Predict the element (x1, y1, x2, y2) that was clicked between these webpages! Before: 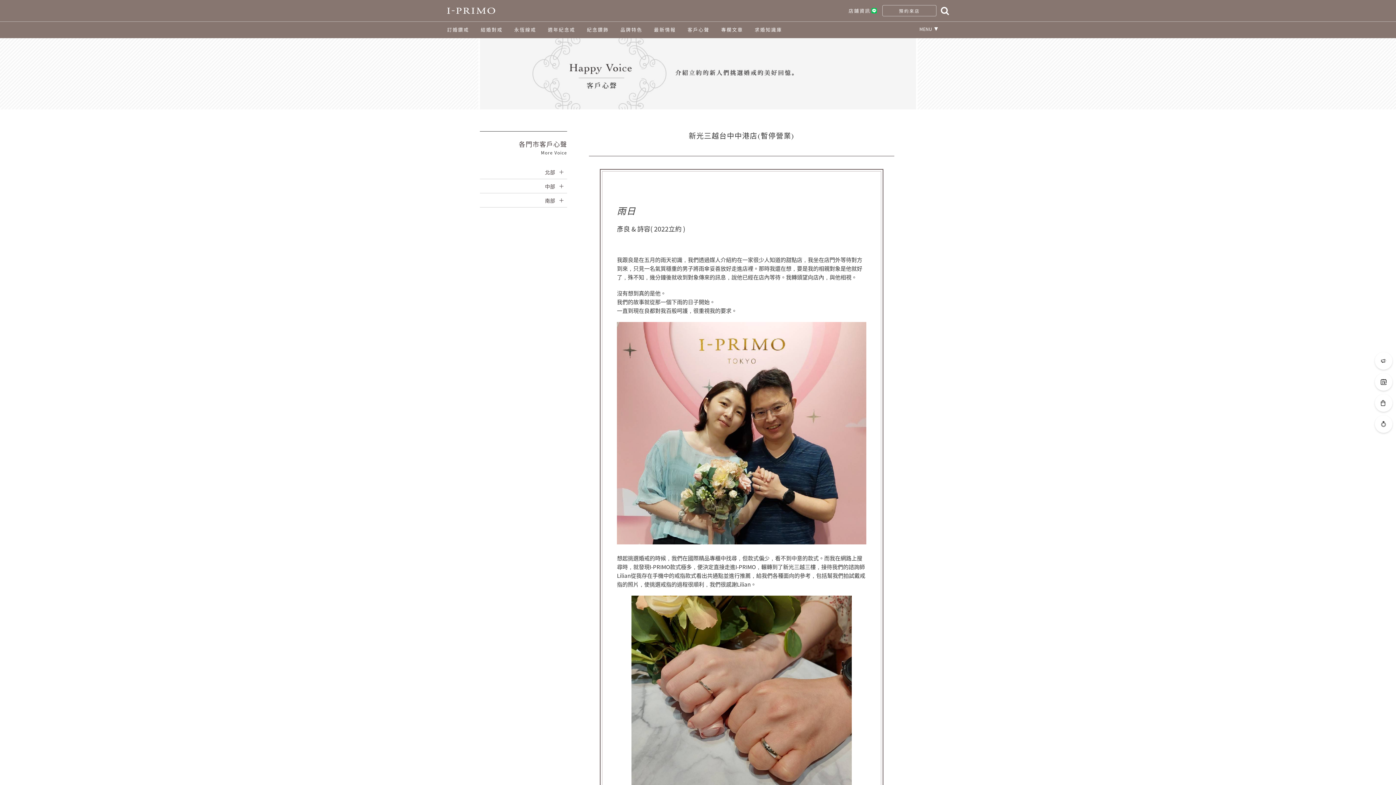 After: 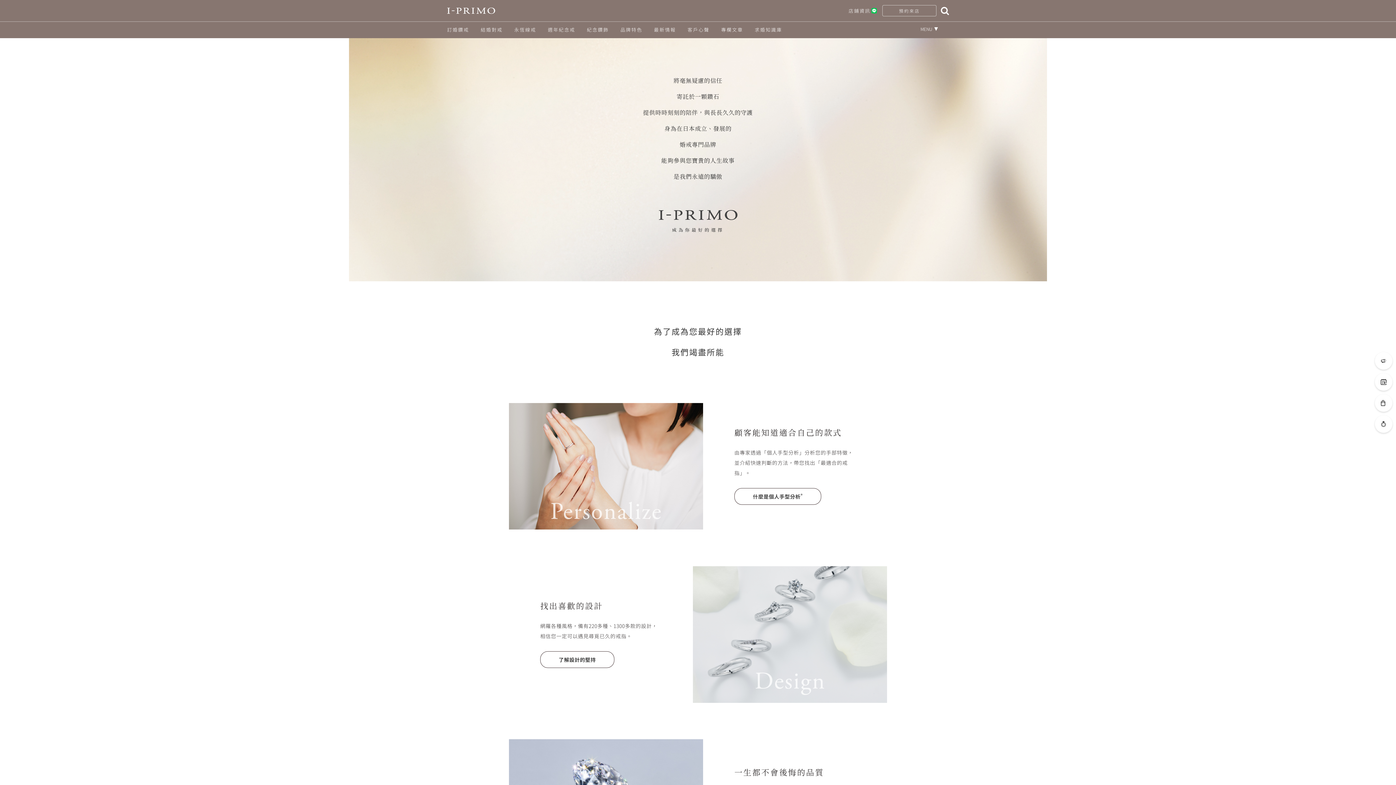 Action: bbox: (620, 26, 642, 32) label: 品牌特色